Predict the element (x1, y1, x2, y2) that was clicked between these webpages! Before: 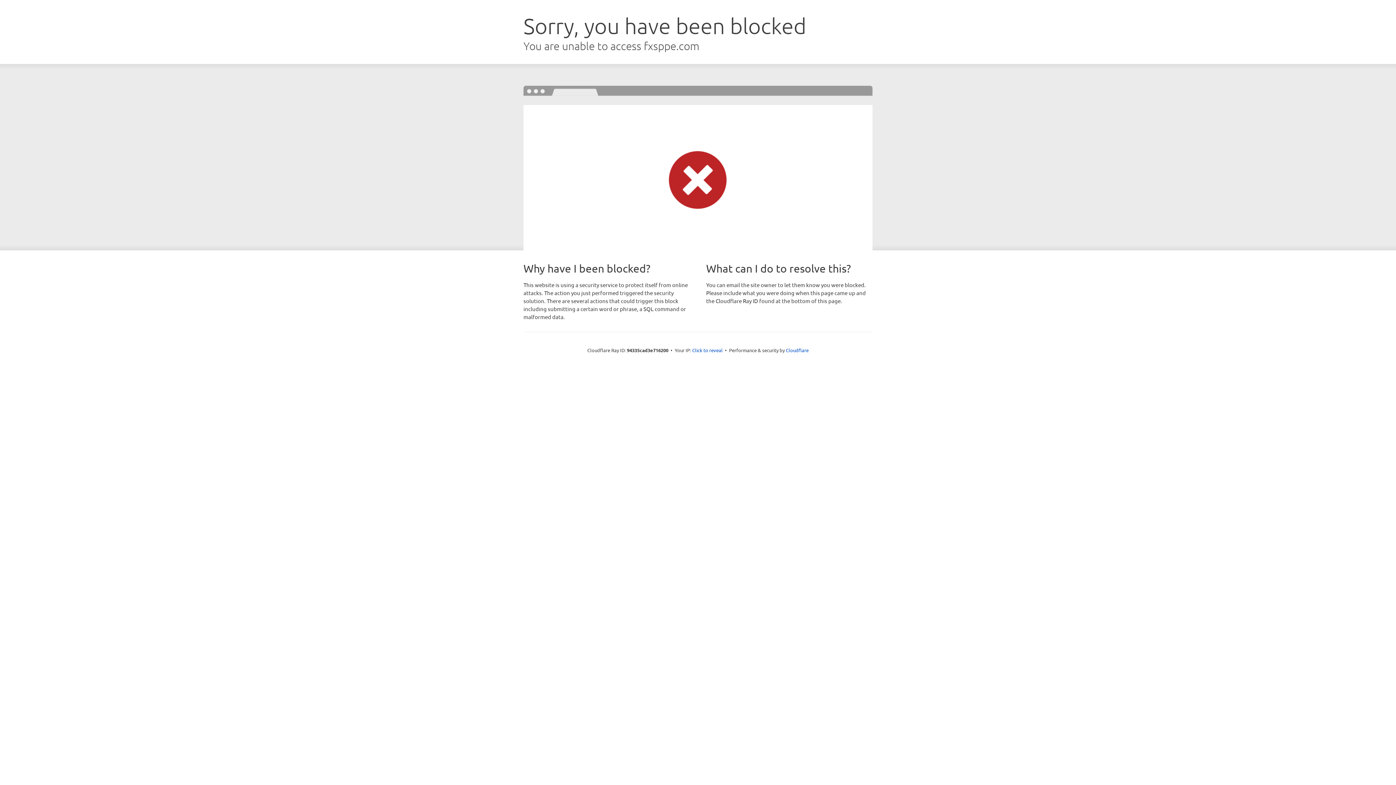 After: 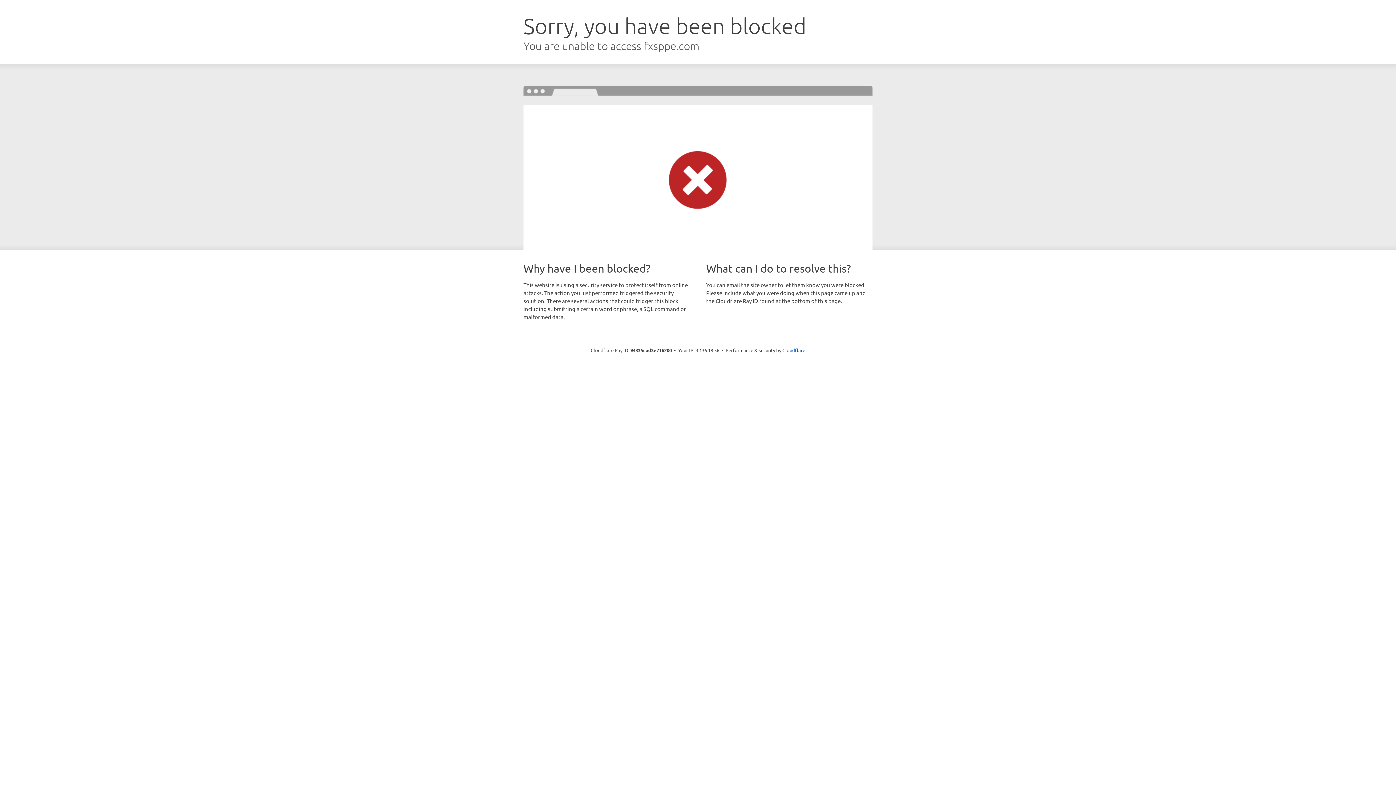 Action: label: Click to reveal bbox: (692, 346, 722, 353)